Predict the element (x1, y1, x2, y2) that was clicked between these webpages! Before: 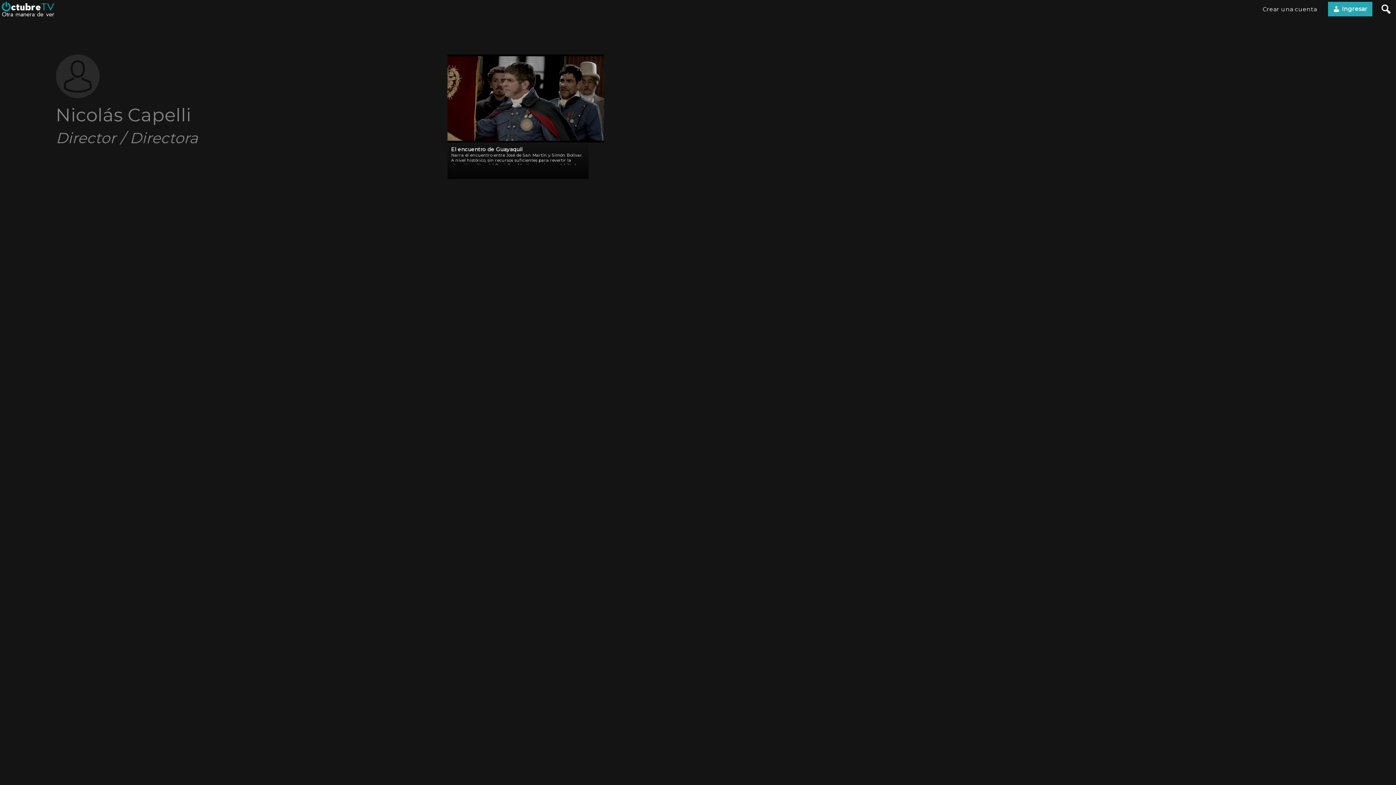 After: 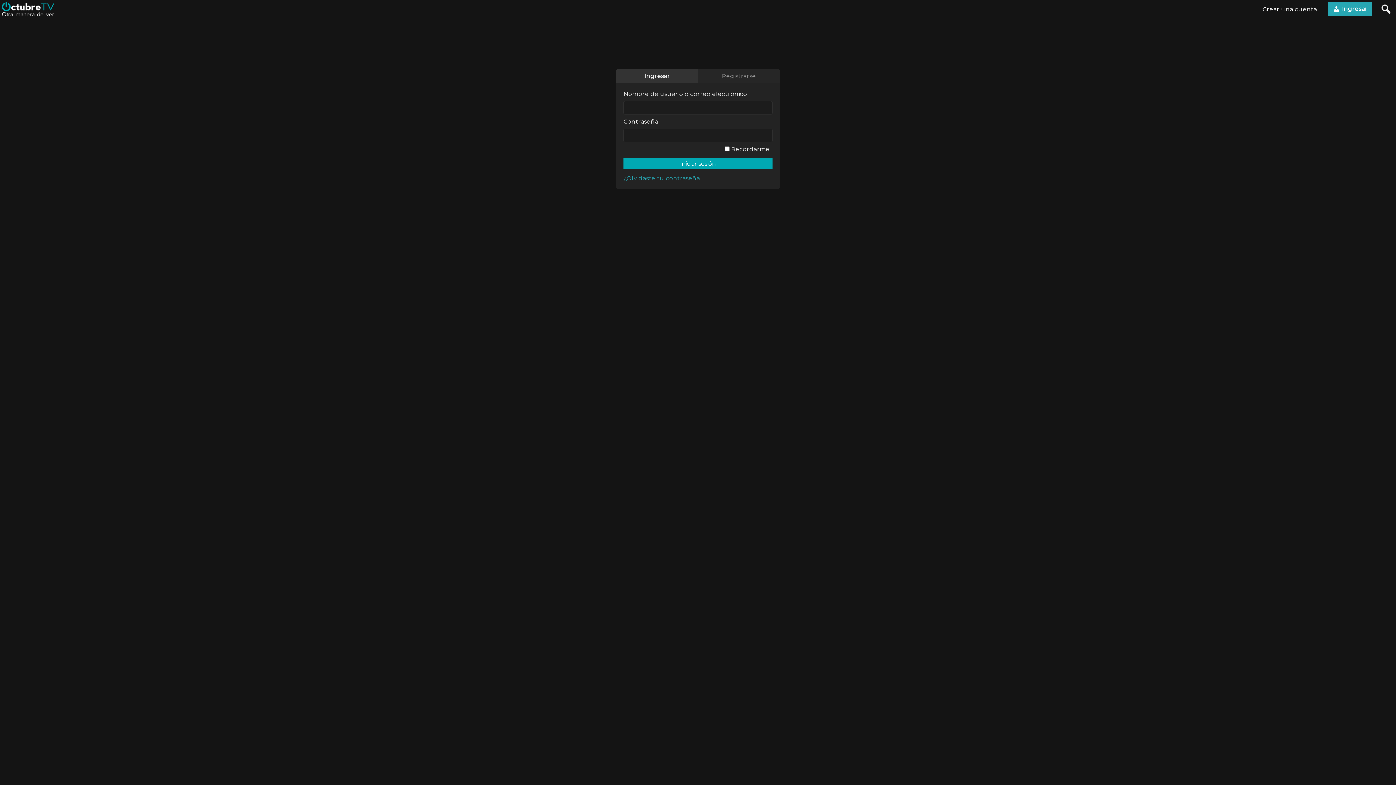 Action: bbox: (1328, 1, 1372, 16) label:  Ingresar